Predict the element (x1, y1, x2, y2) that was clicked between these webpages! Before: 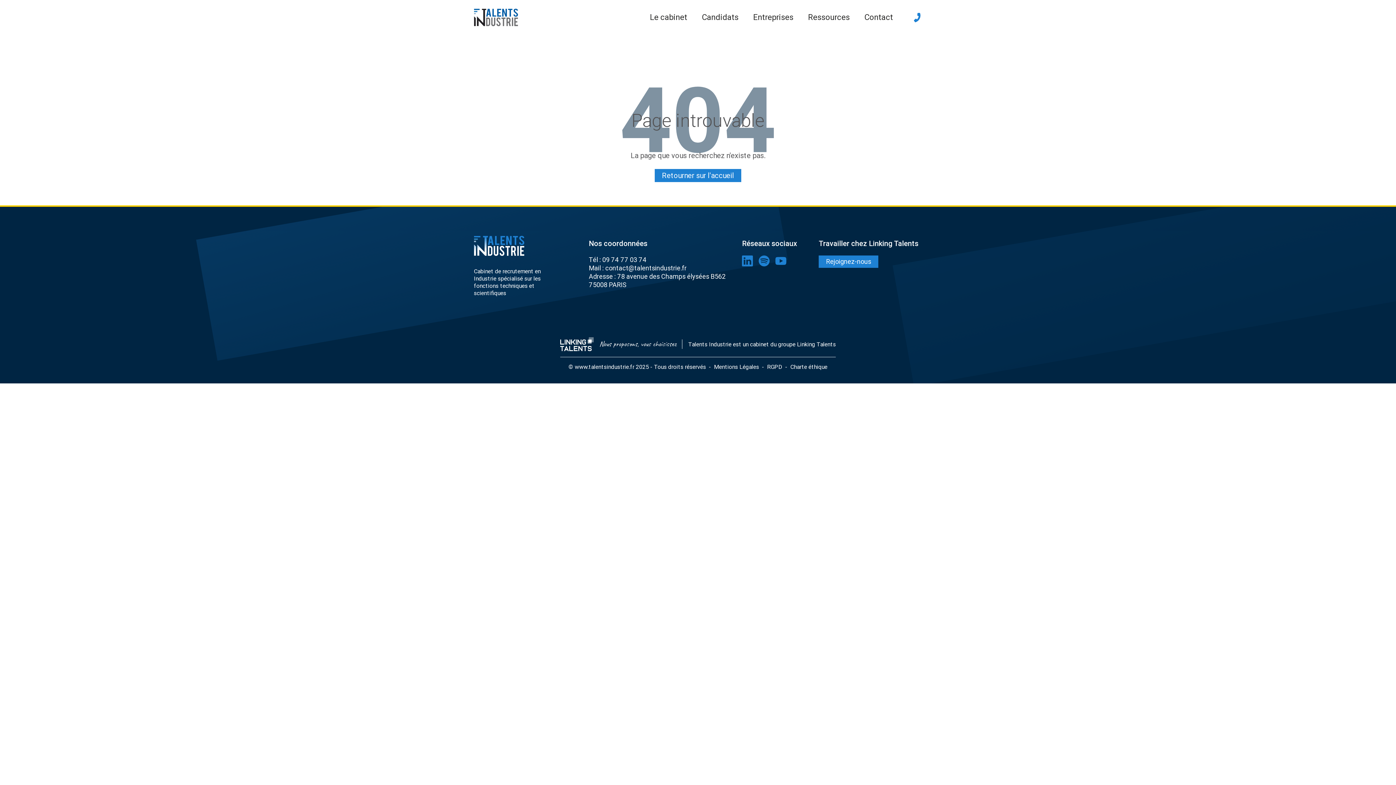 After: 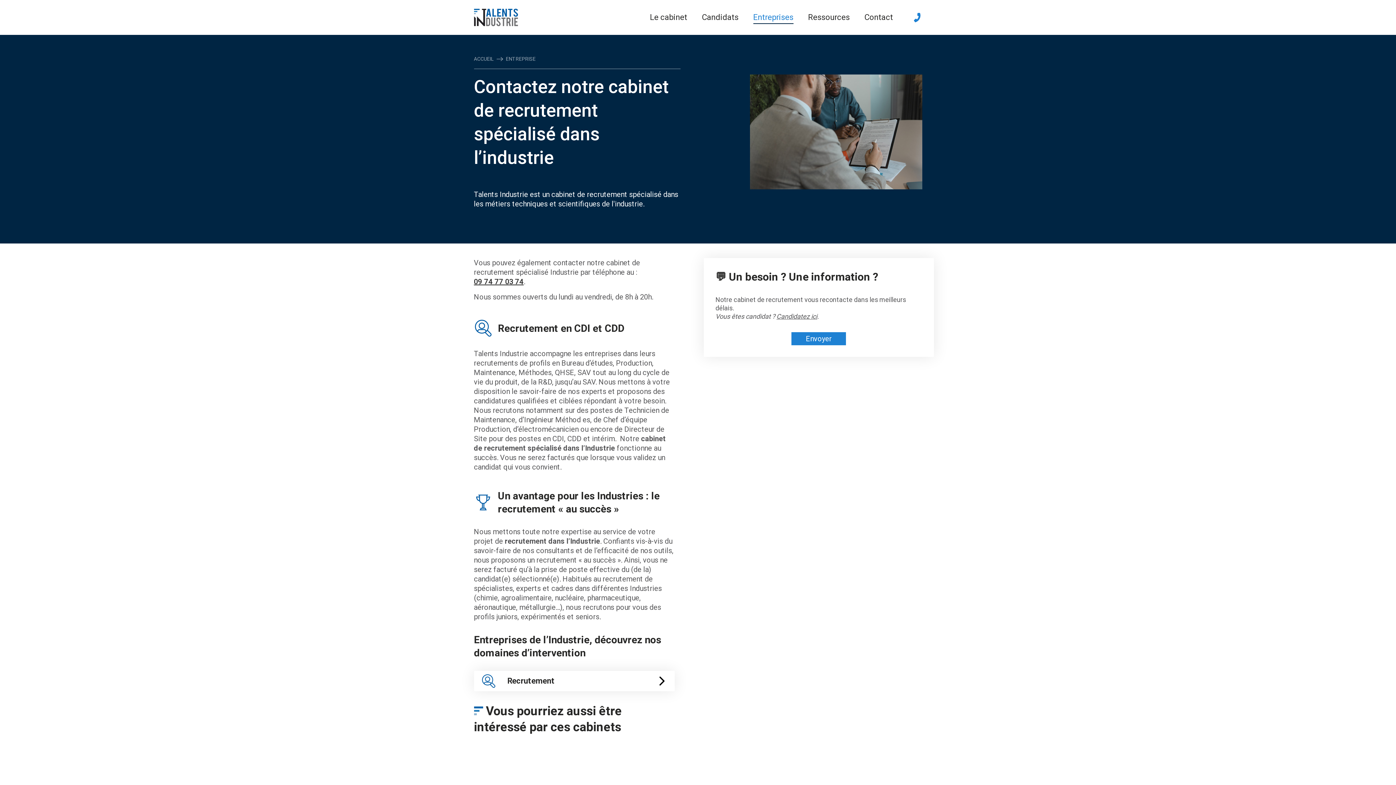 Action: bbox: (753, 10, 793, 24) label: Entreprises